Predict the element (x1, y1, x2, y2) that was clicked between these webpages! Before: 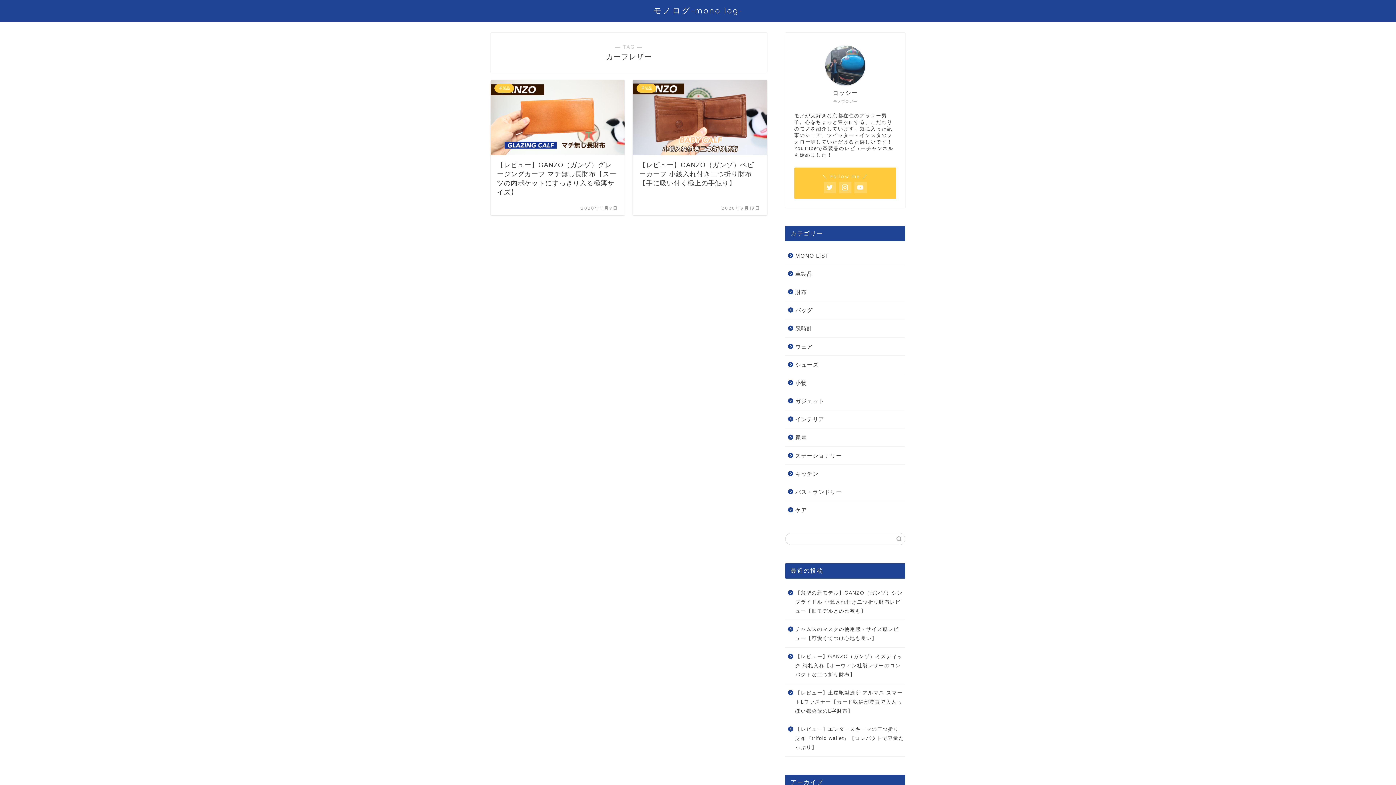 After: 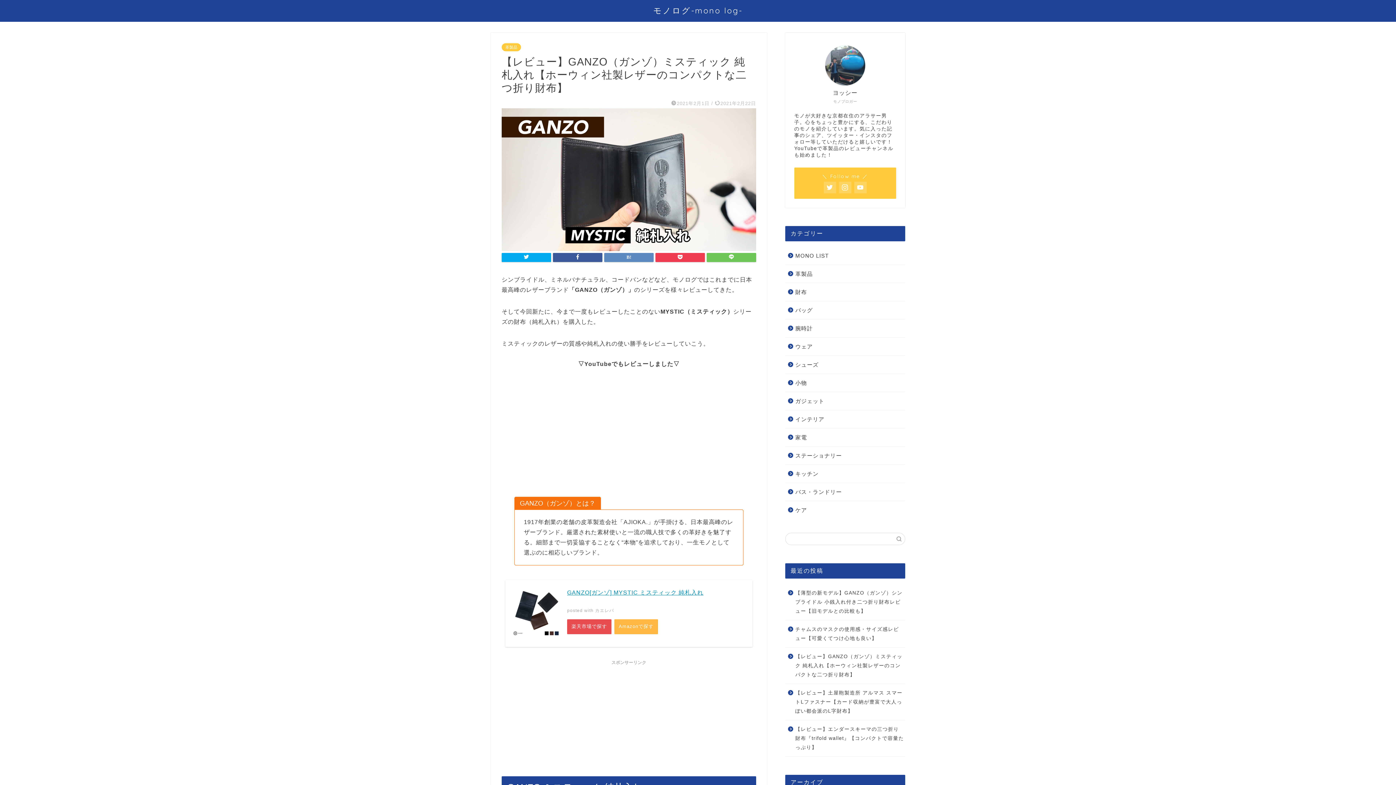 Action: bbox: (785, 648, 904, 684) label: 【レビュー】GANZO（ガンゾ）ミスティック 純札入れ【ホーウィン社製レザーのコンパクトな二つ折り財布】